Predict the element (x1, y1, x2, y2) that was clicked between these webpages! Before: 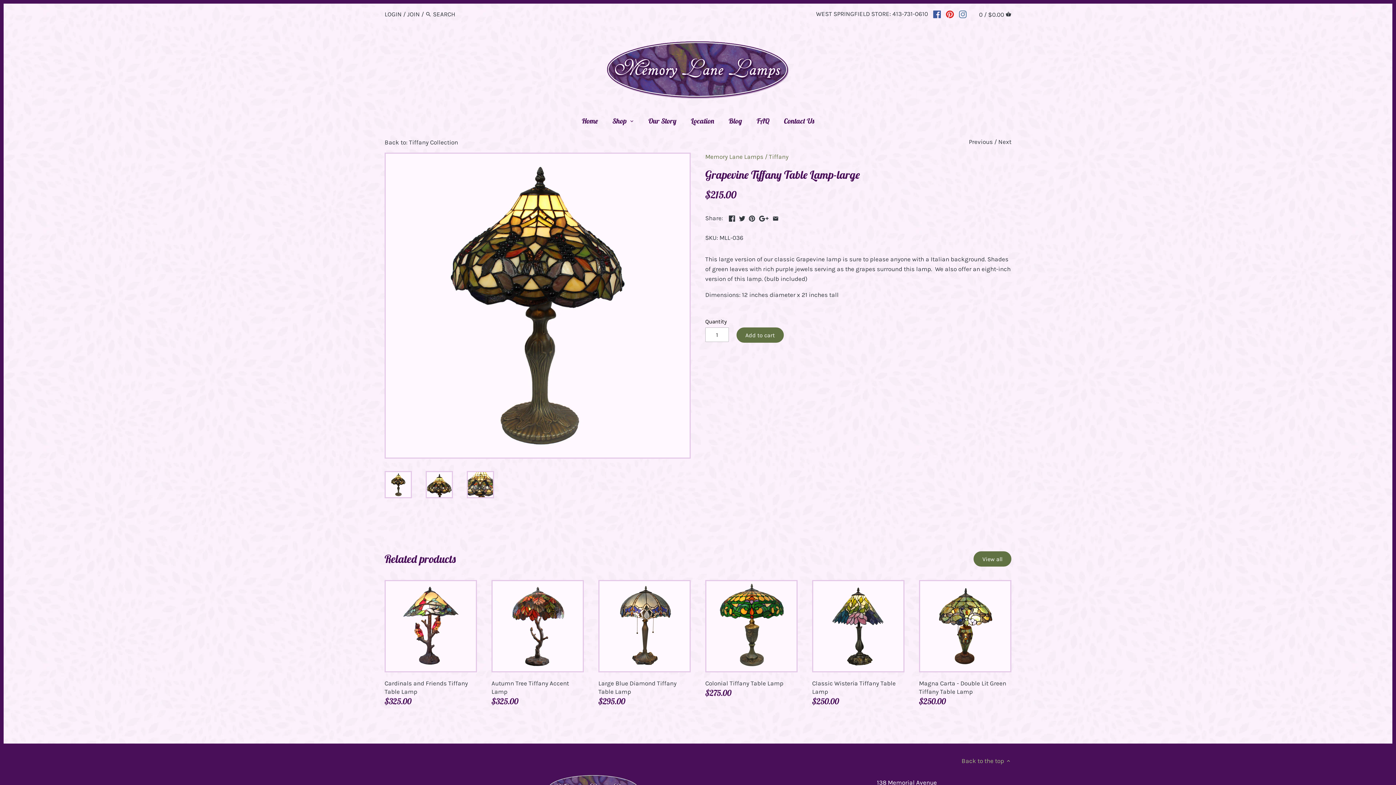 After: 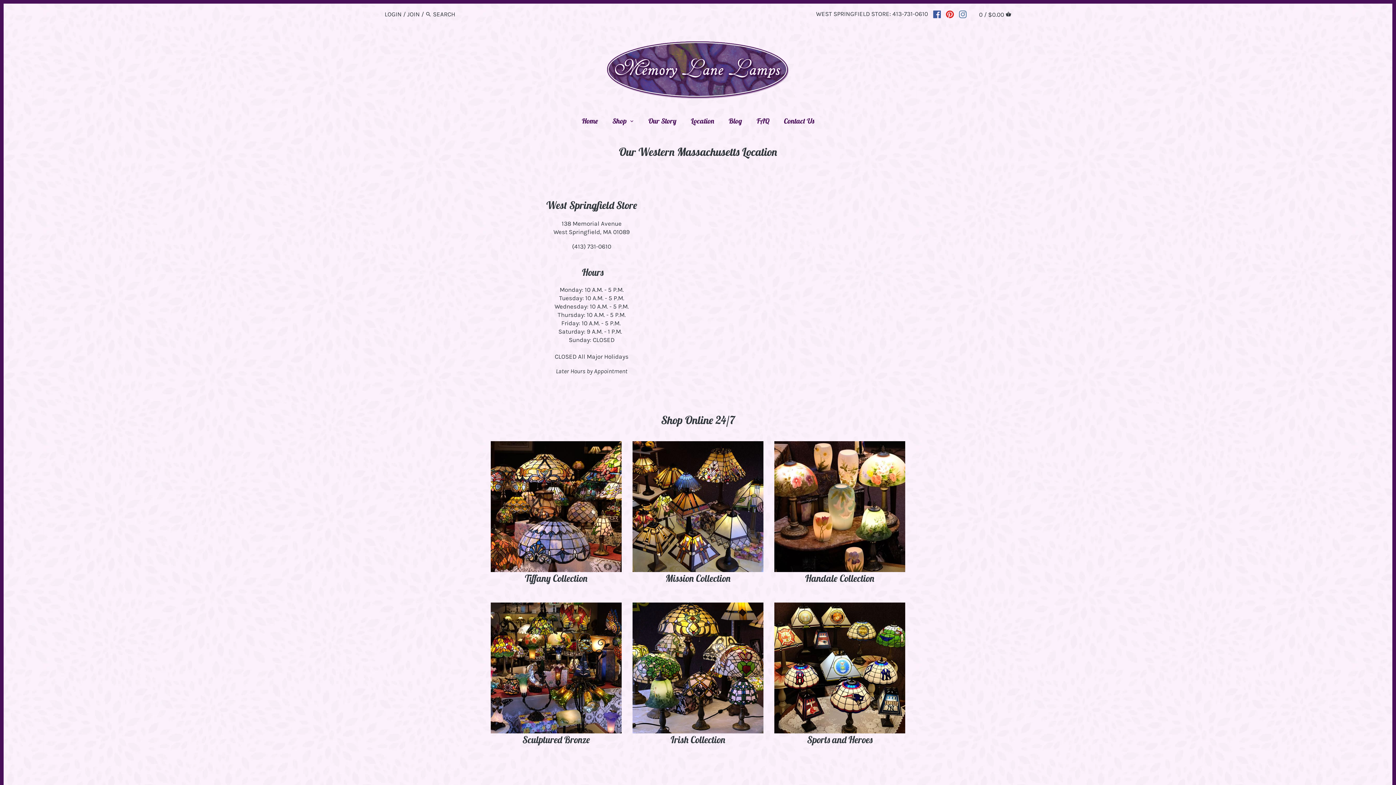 Action: bbox: (683, 113, 721, 131) label: Location